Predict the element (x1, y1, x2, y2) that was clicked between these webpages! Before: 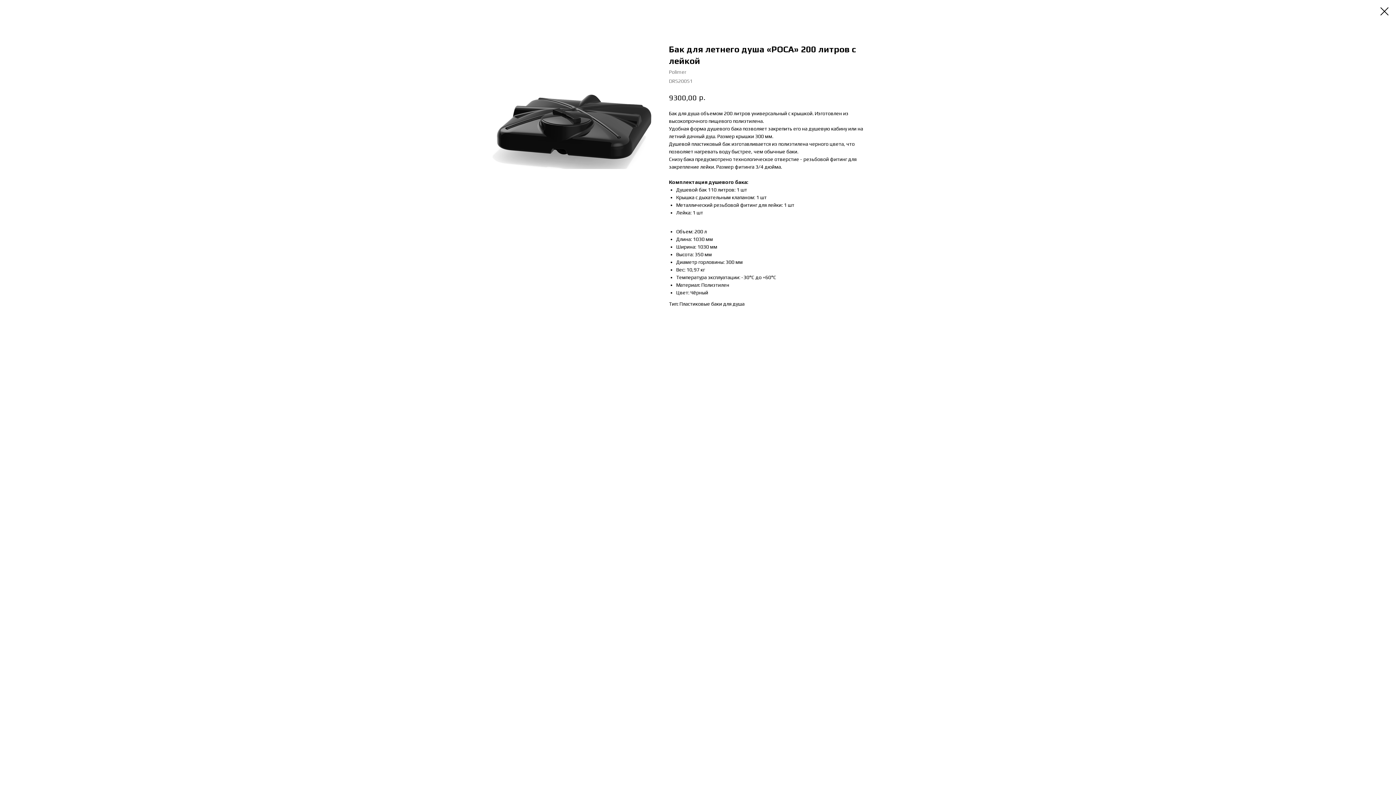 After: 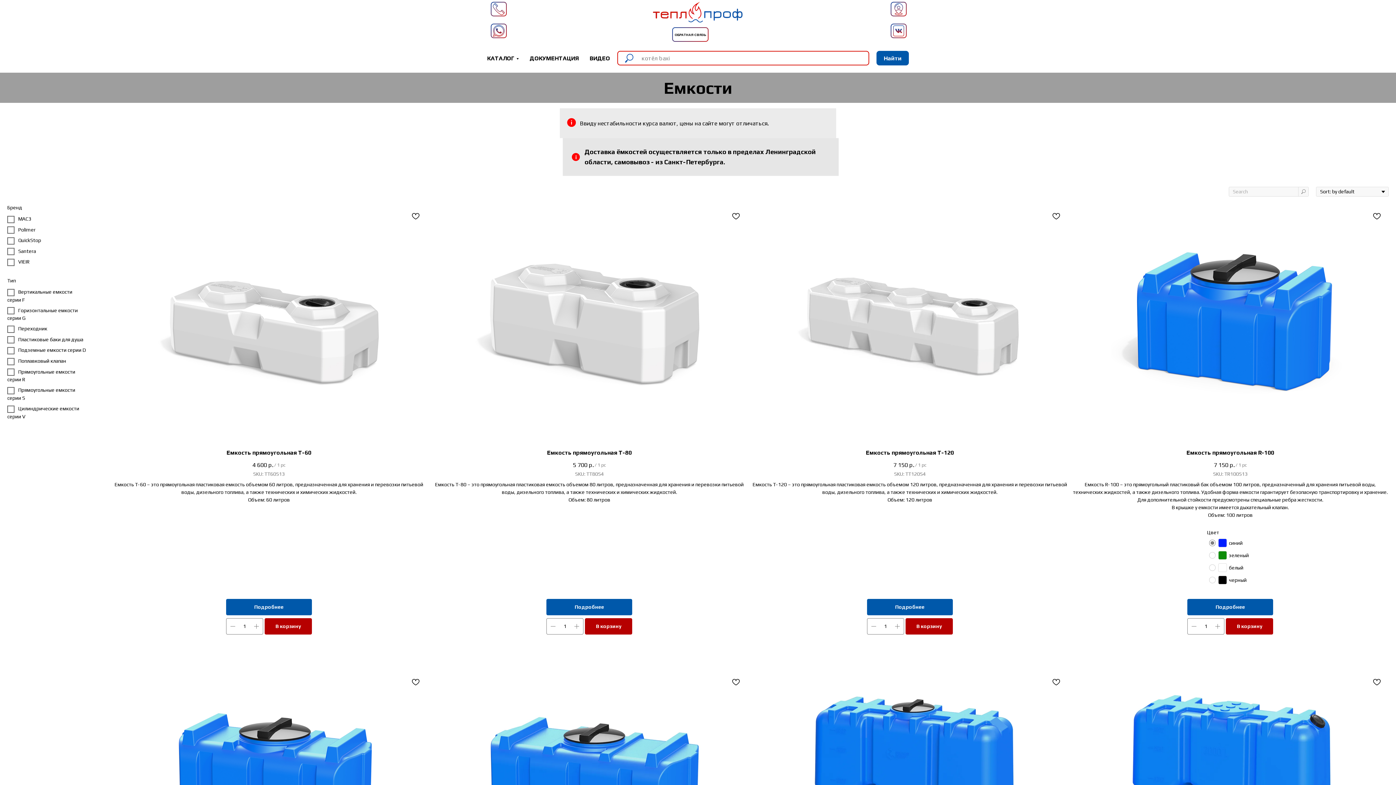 Action: bbox: (1380, 7, 1389, 15)